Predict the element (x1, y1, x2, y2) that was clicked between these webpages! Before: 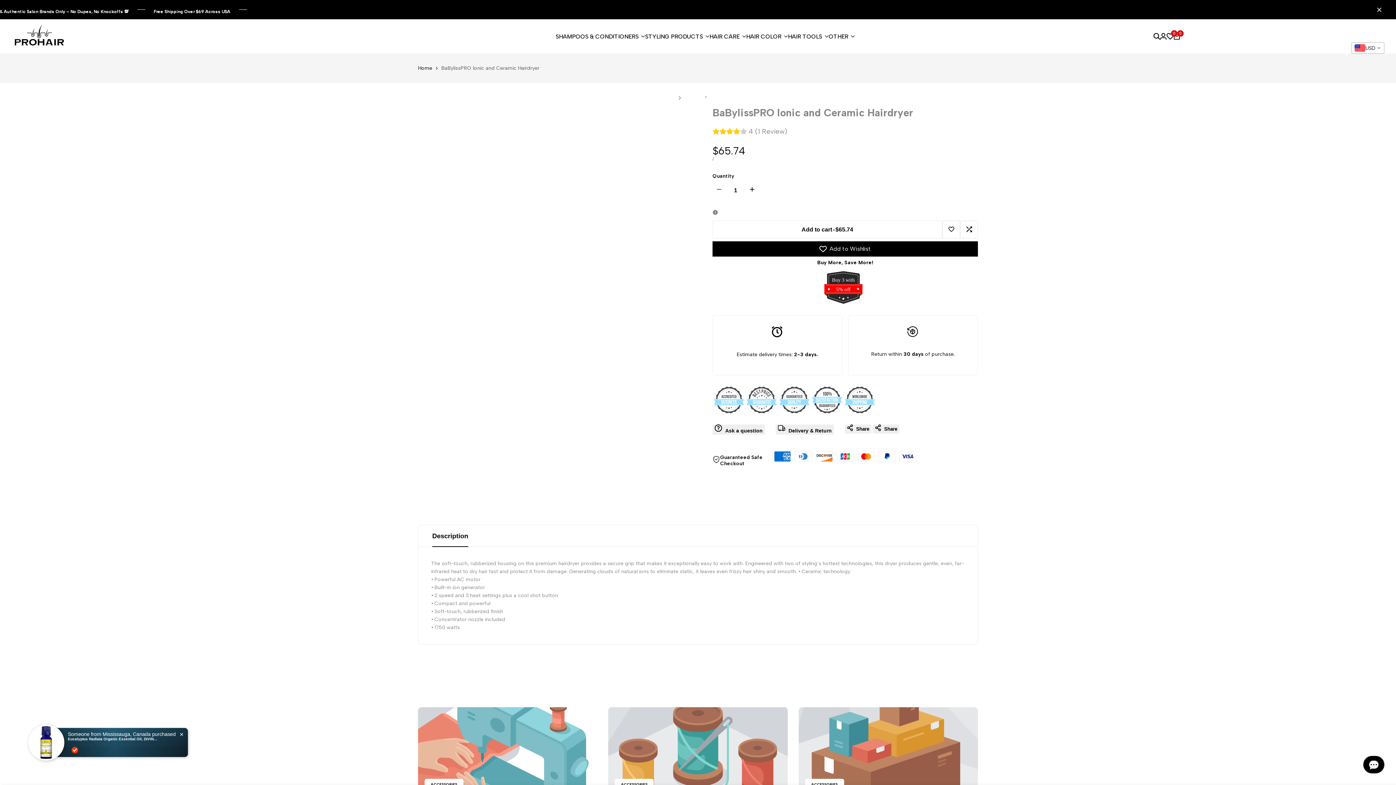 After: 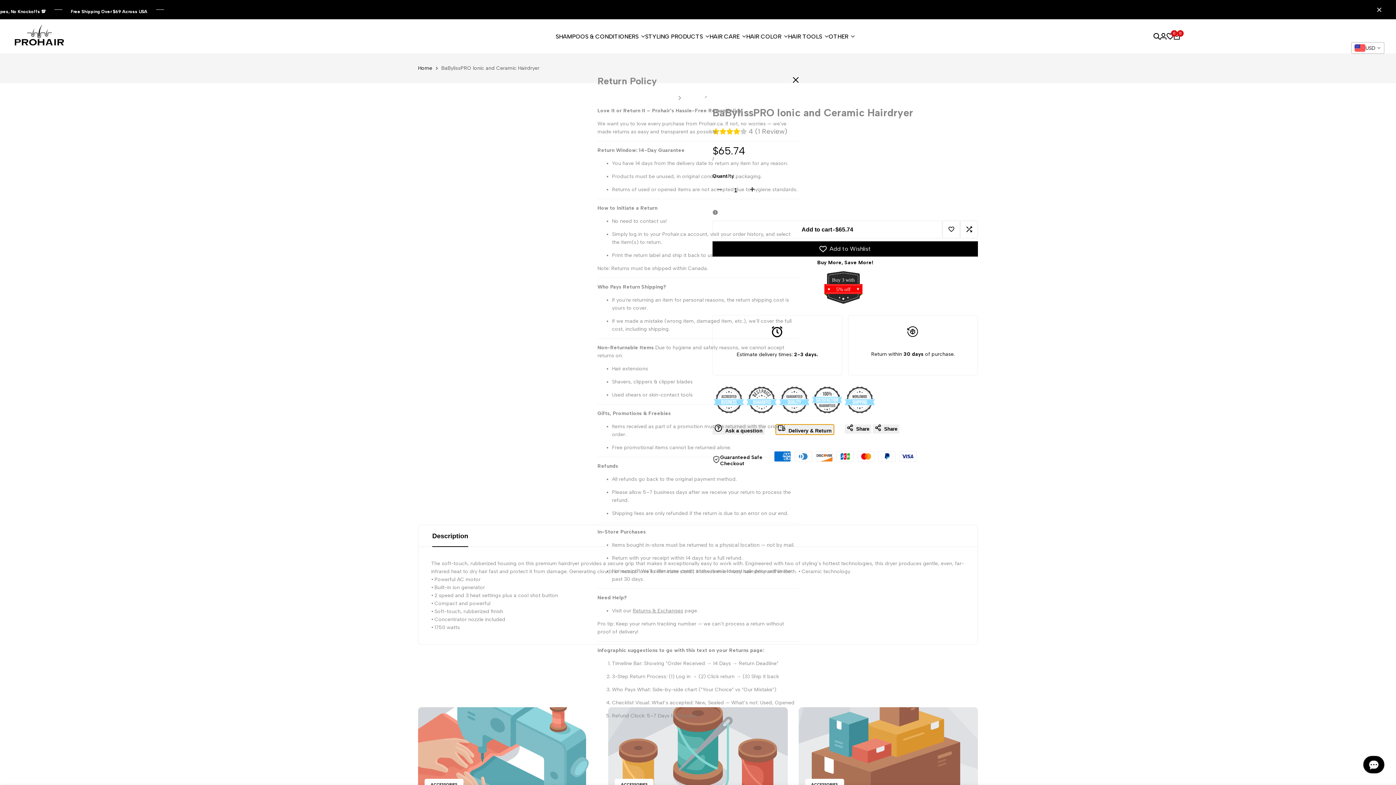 Action: label:  Delivery & Return bbox: (775, 361, 834, 371)